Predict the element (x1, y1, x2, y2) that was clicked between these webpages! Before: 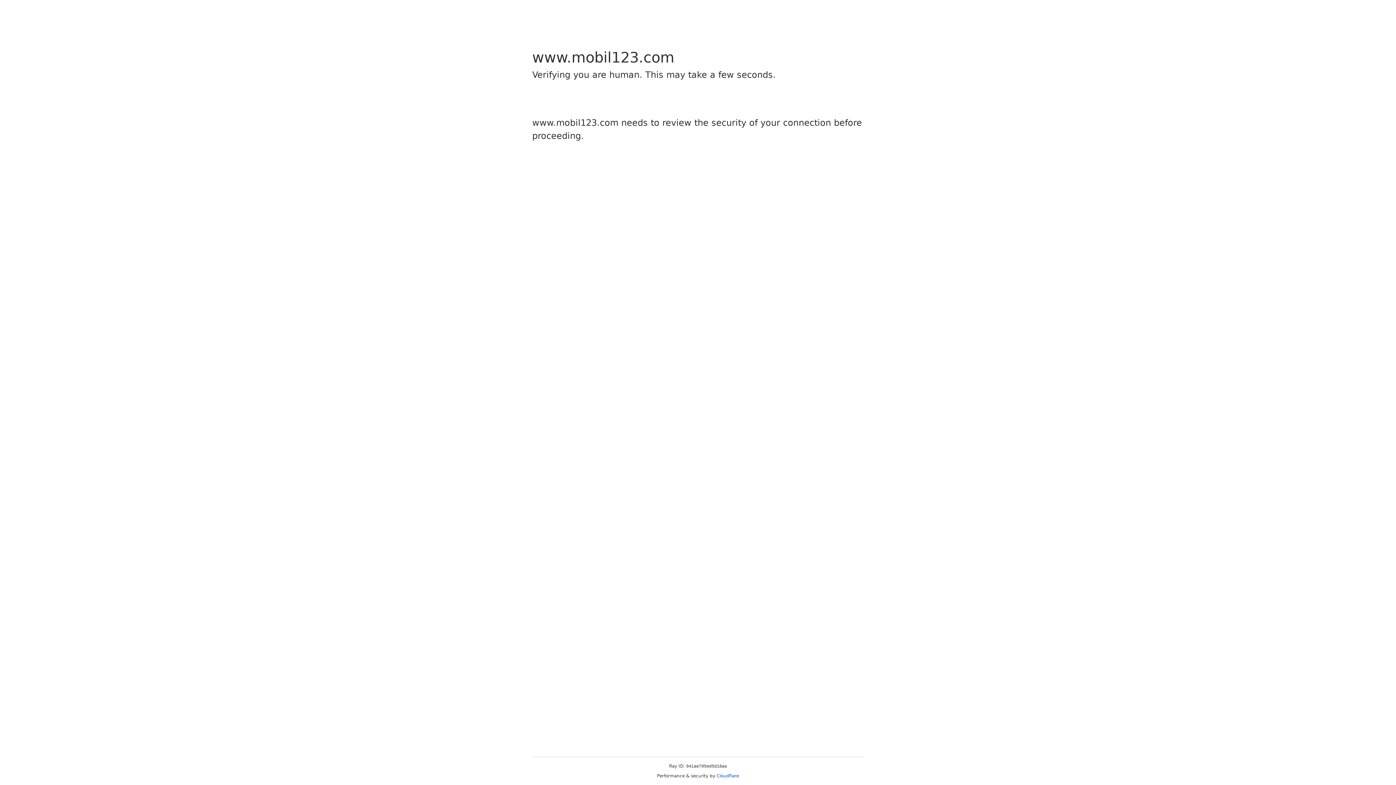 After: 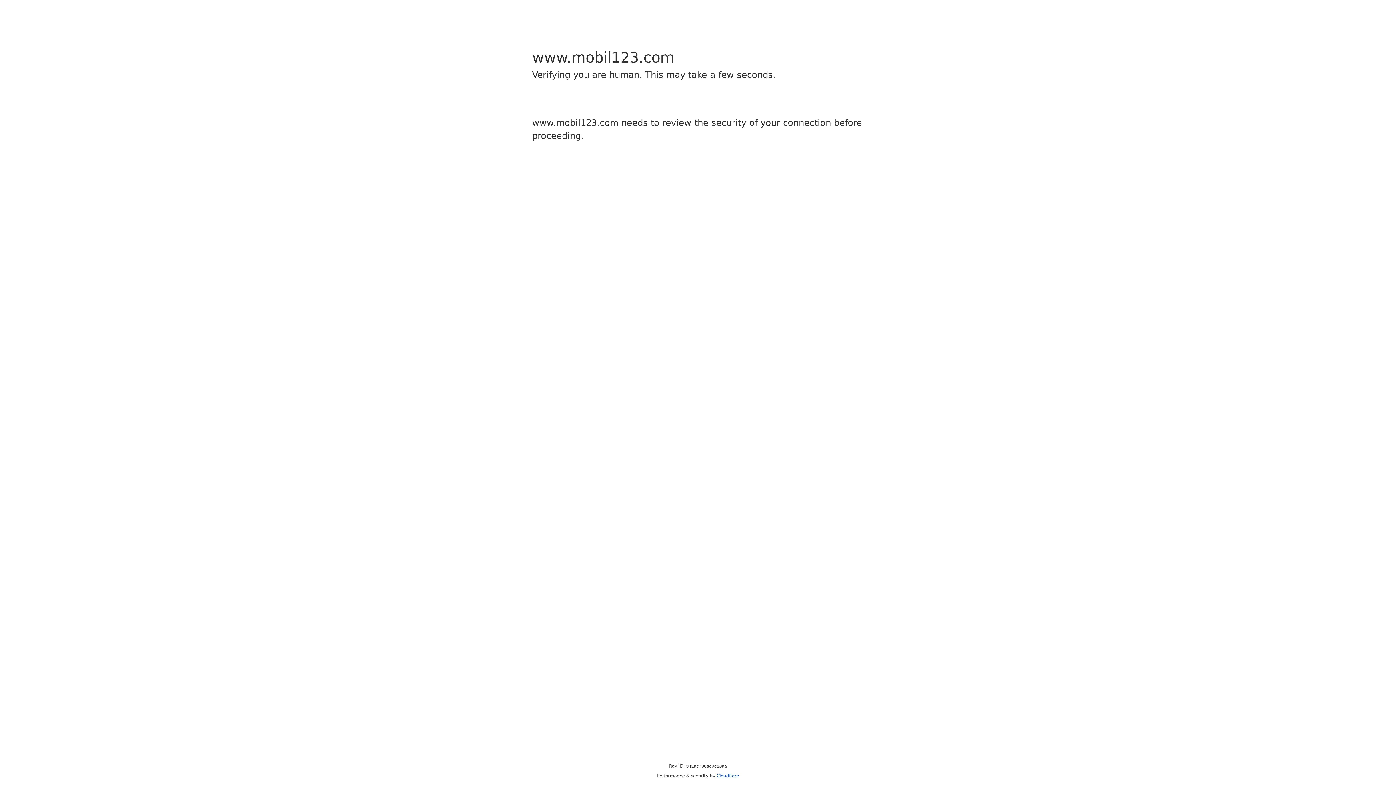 Action: bbox: (716, 773, 739, 778) label: Cloudflare